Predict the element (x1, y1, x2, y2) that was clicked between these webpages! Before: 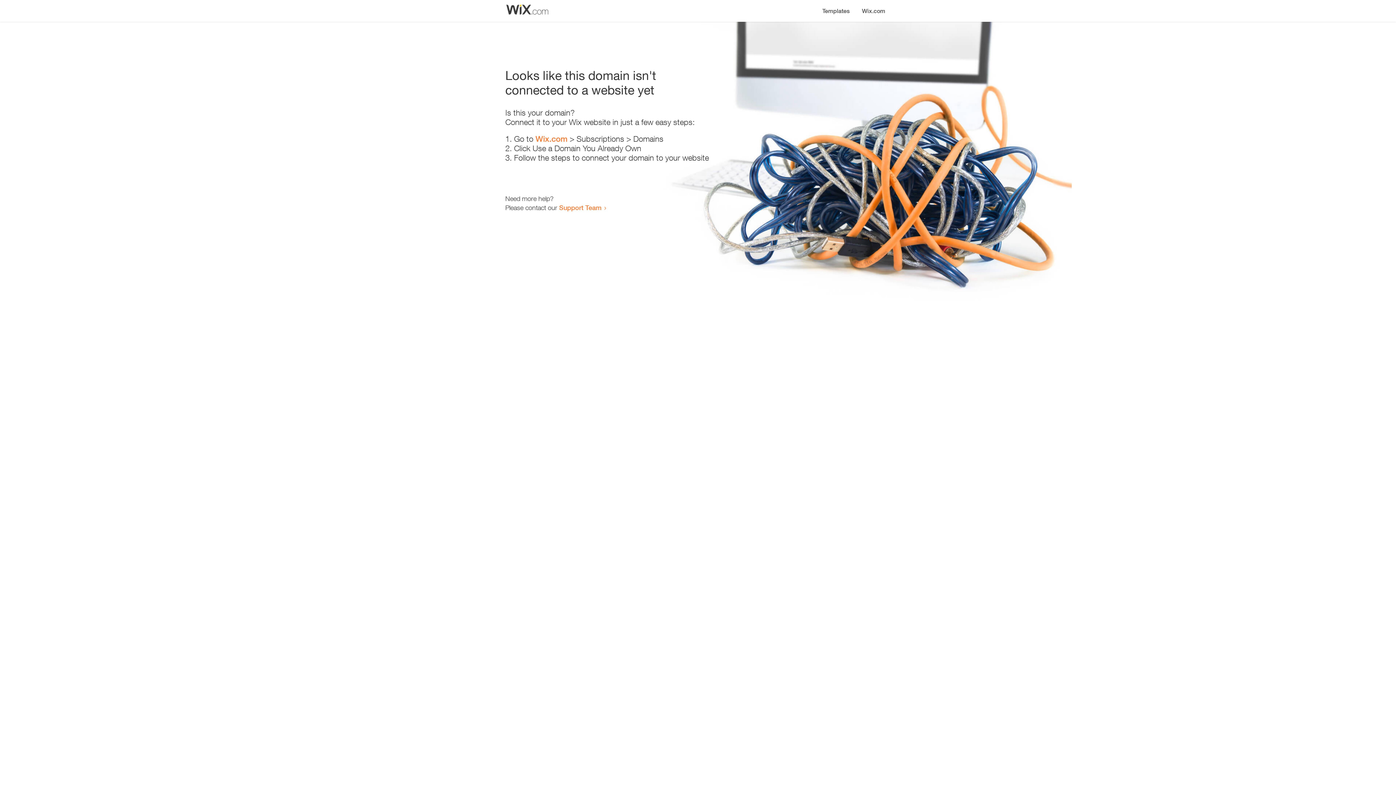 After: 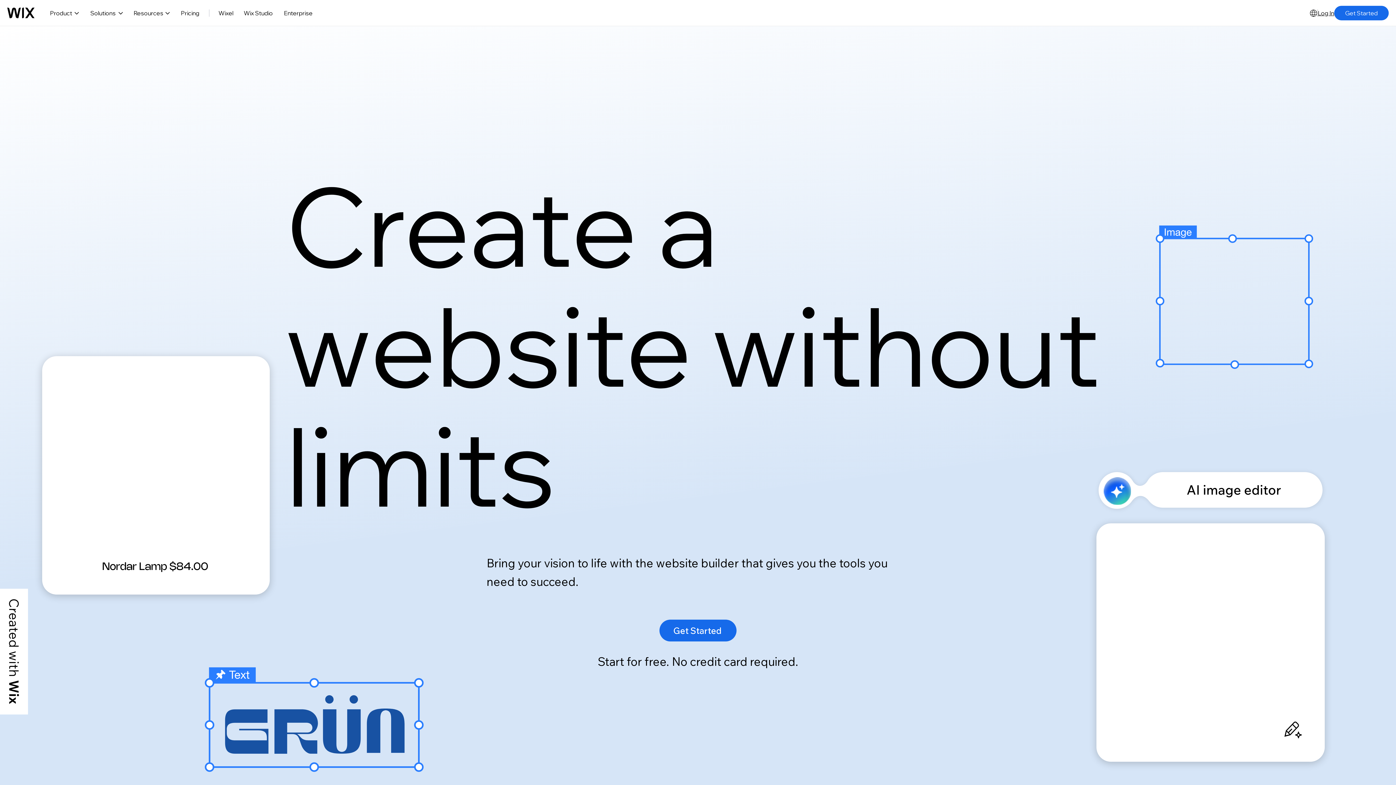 Action: bbox: (856, 0, 890, 14) label: Wix.com